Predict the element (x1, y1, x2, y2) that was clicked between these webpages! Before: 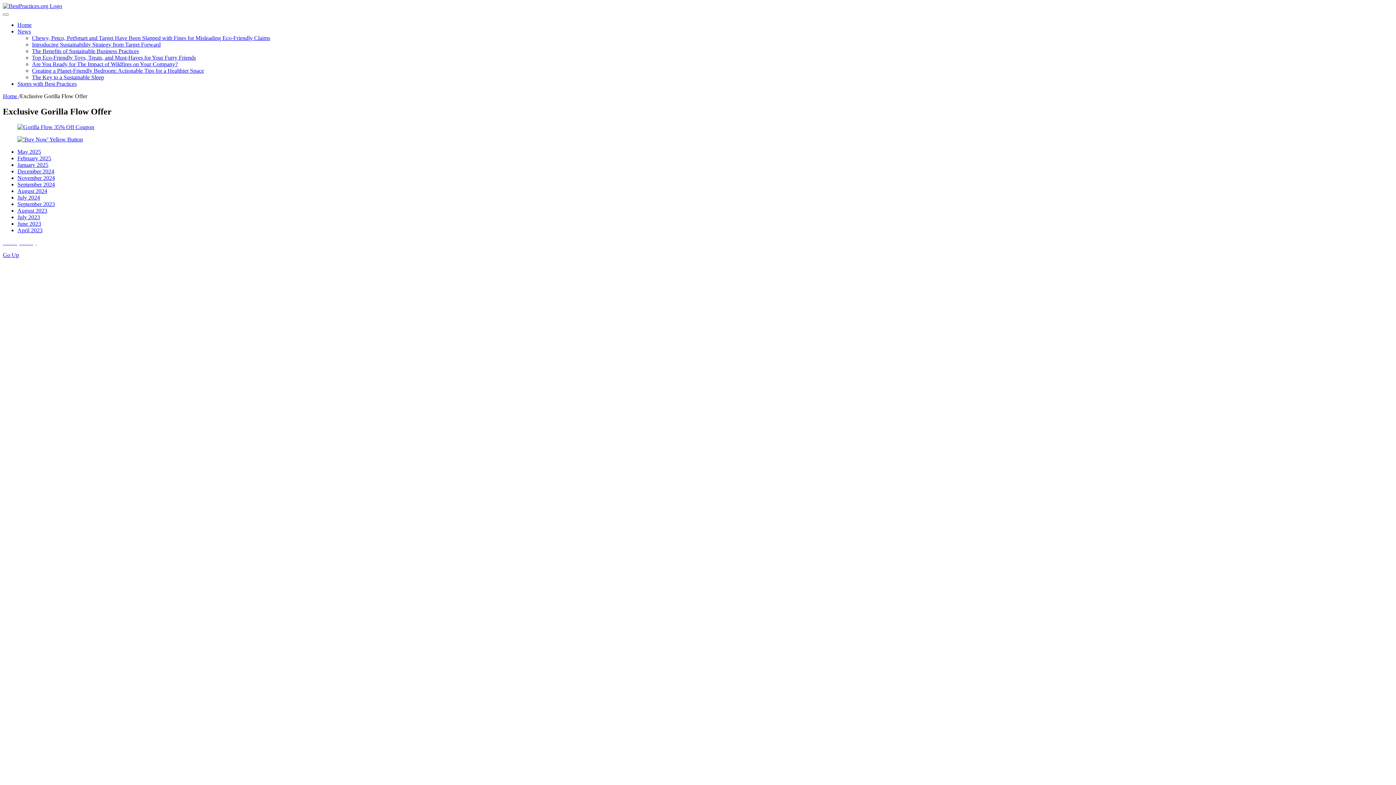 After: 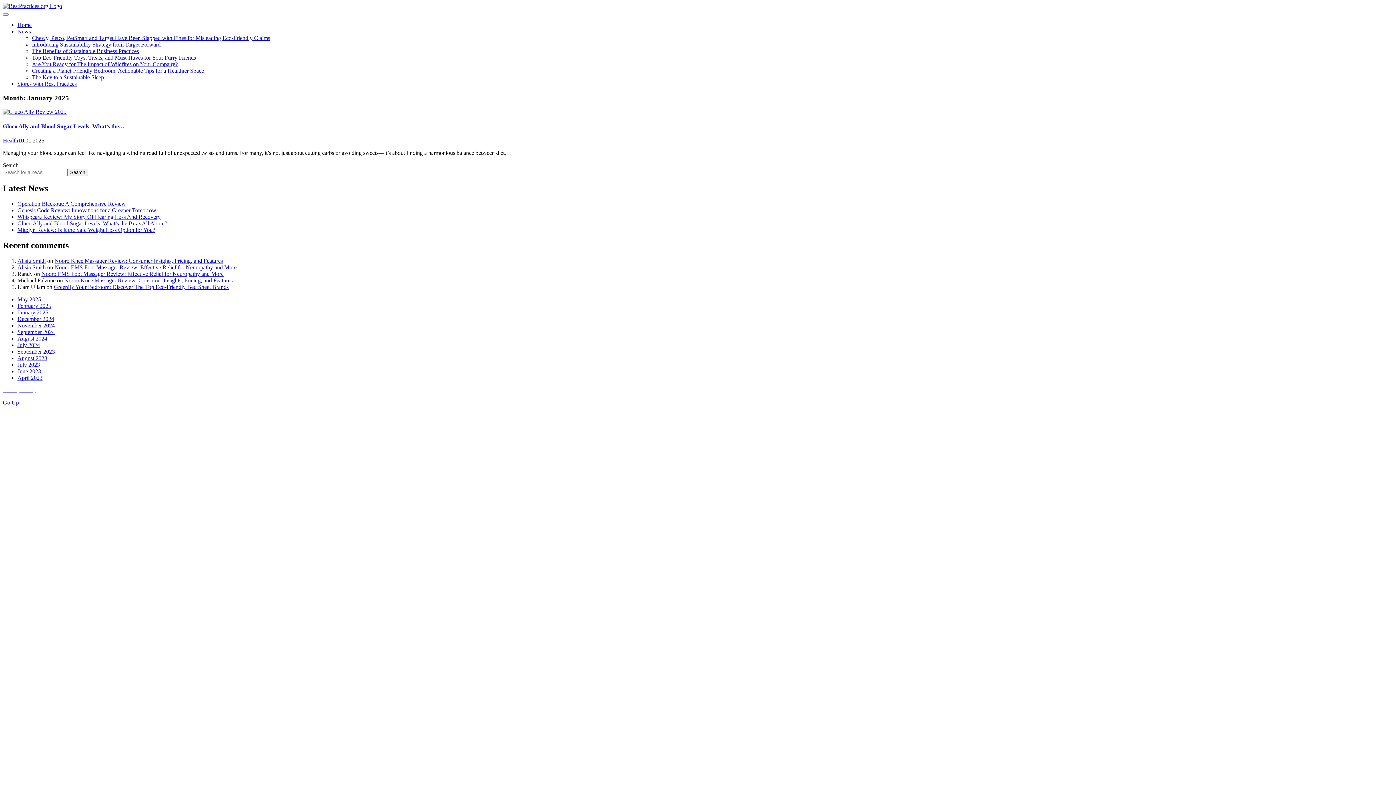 Action: label: January 2025 bbox: (17, 161, 48, 167)